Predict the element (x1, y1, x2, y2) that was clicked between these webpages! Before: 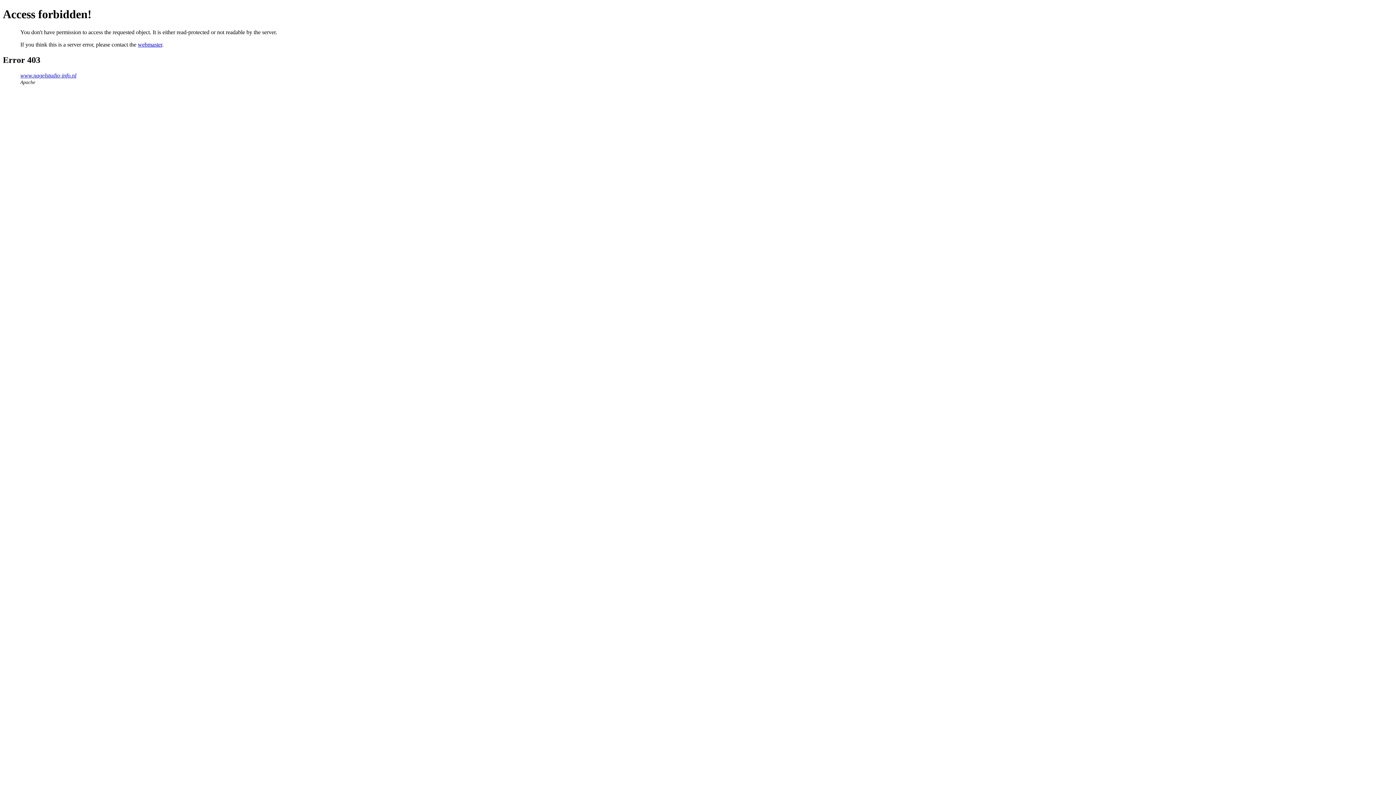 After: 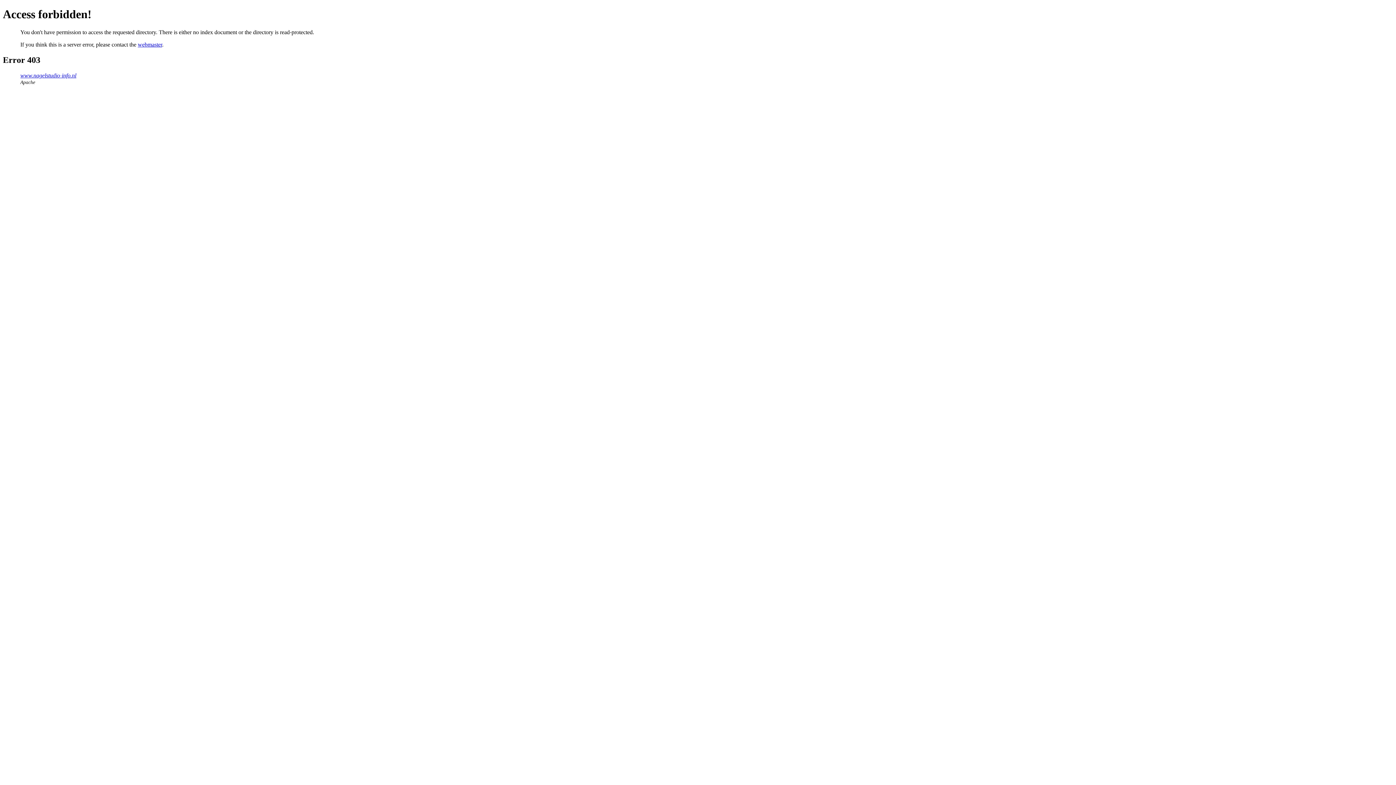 Action: label: www.nagelstudio-info.nl bbox: (20, 72, 76, 78)